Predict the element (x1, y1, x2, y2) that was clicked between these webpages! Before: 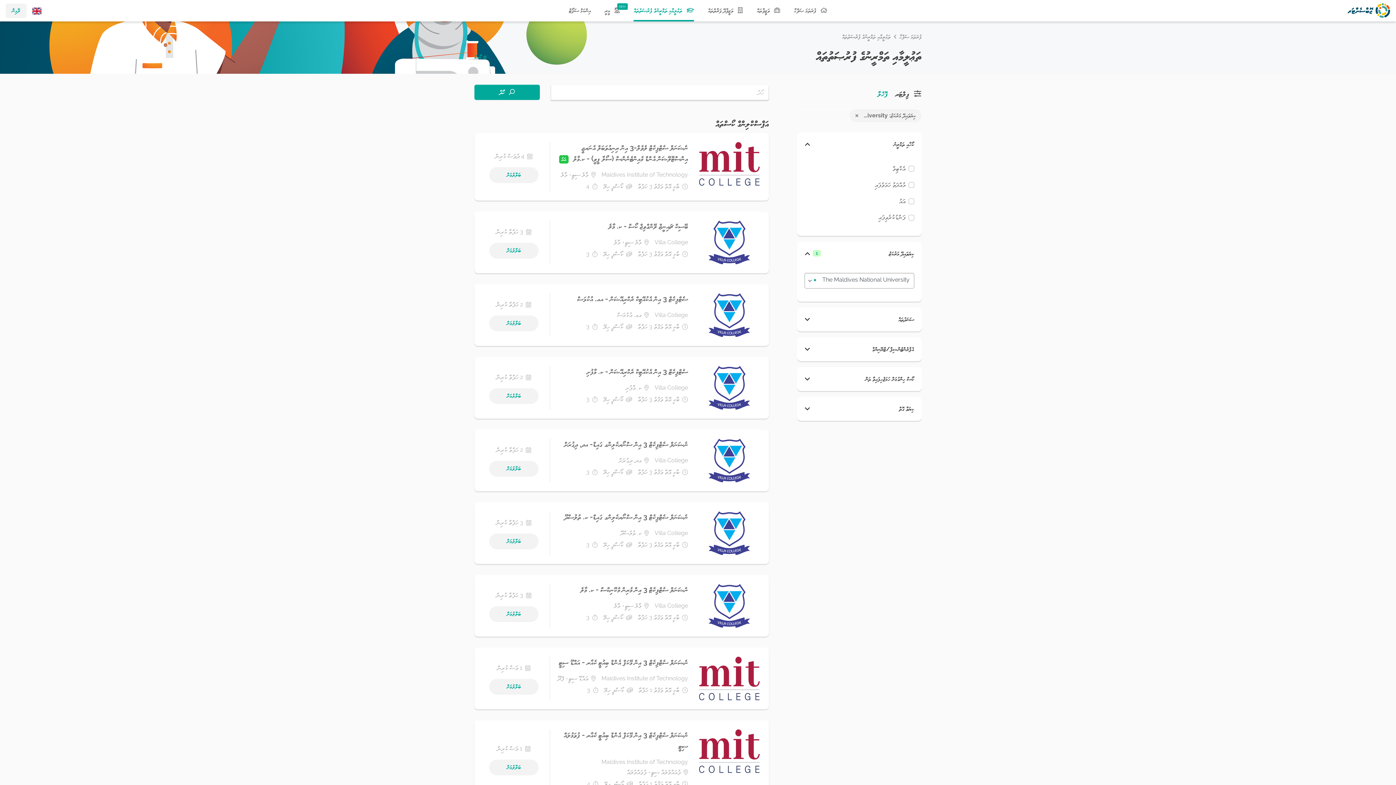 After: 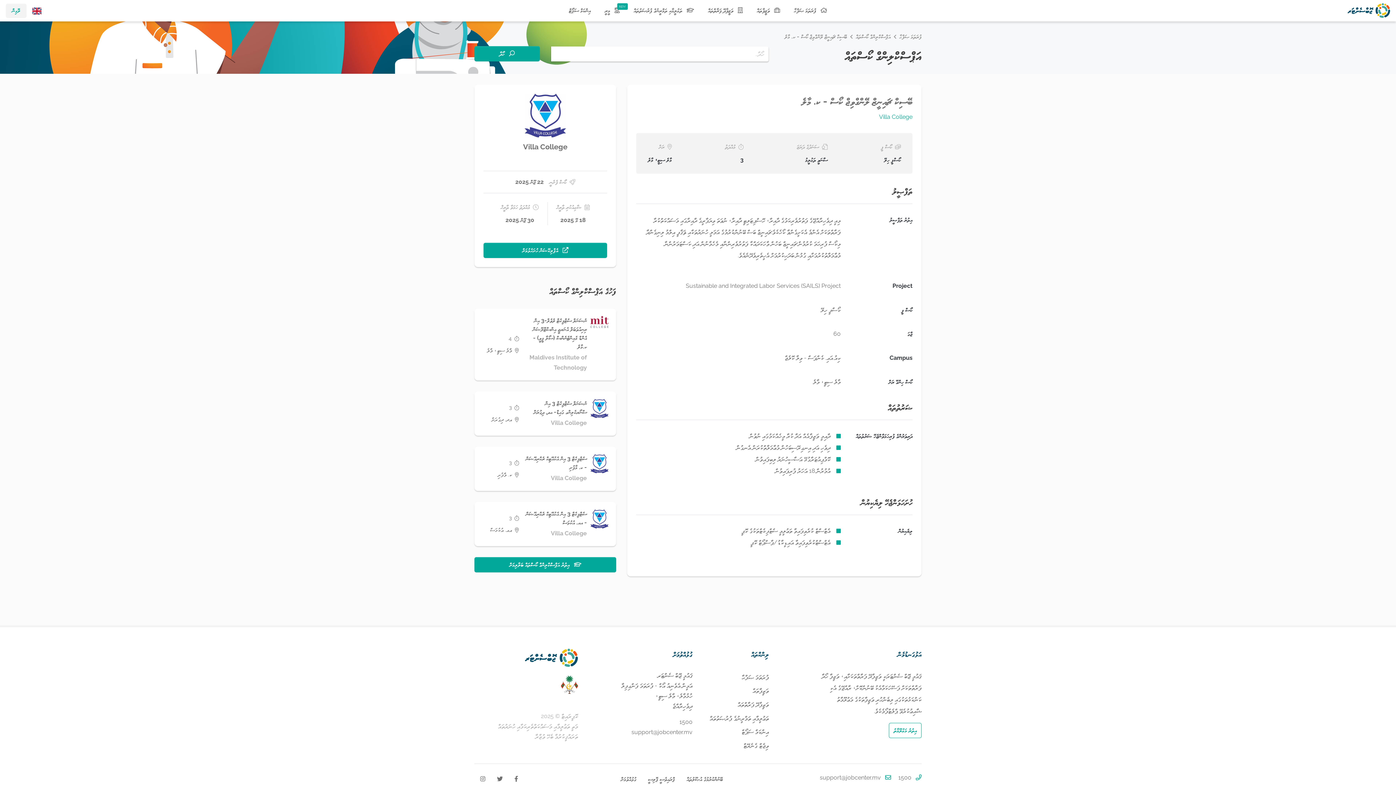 Action: bbox: (708, 238, 750, 245)